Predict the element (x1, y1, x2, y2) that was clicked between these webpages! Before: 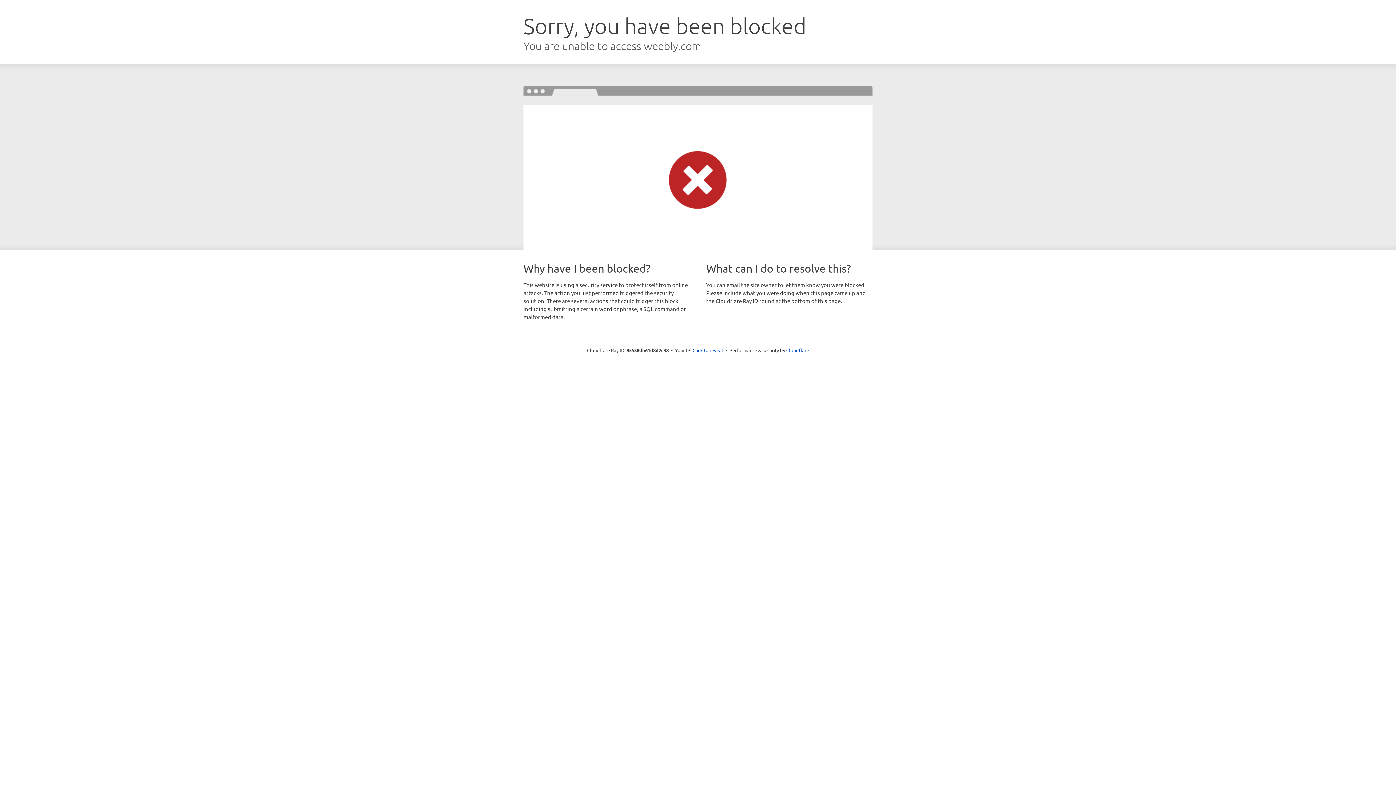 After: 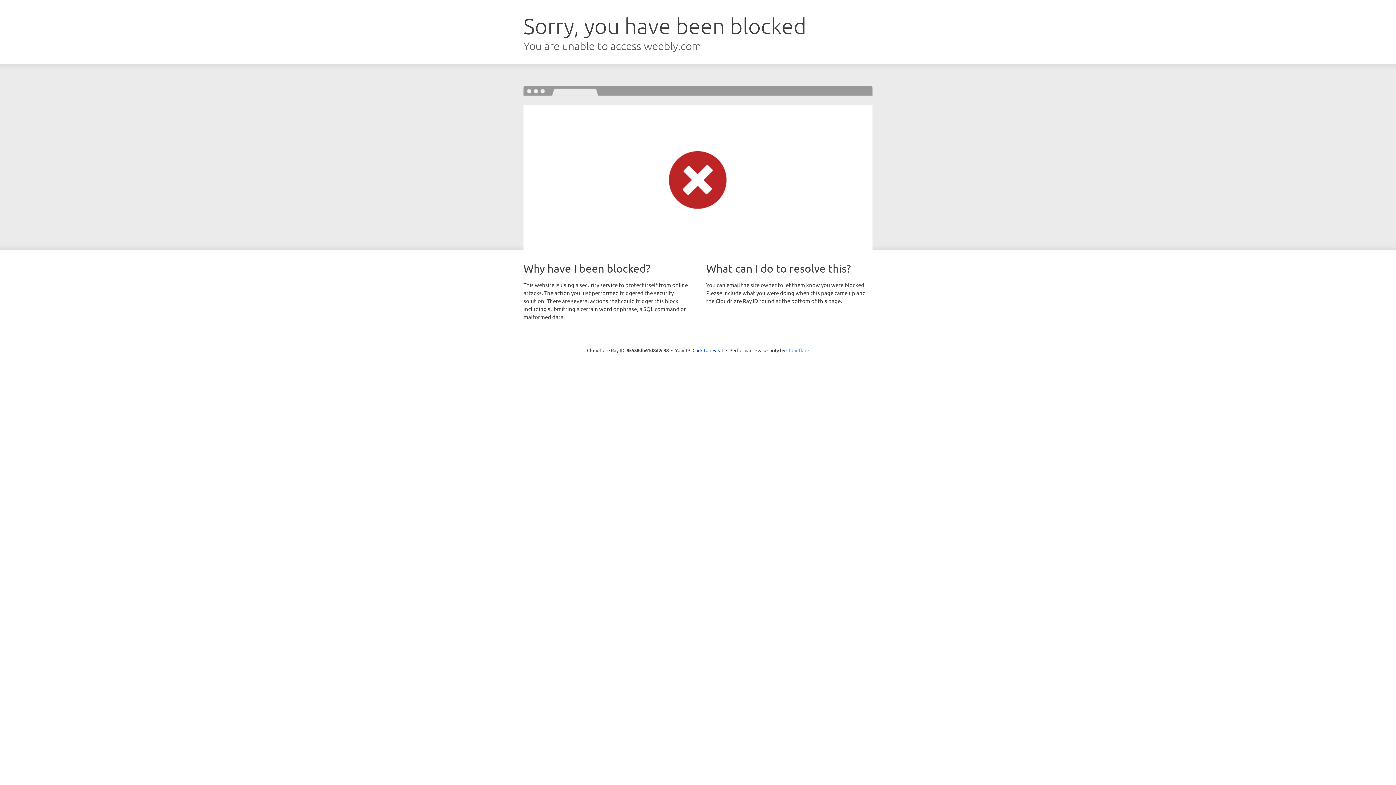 Action: bbox: (786, 347, 809, 353) label: Cloudflare